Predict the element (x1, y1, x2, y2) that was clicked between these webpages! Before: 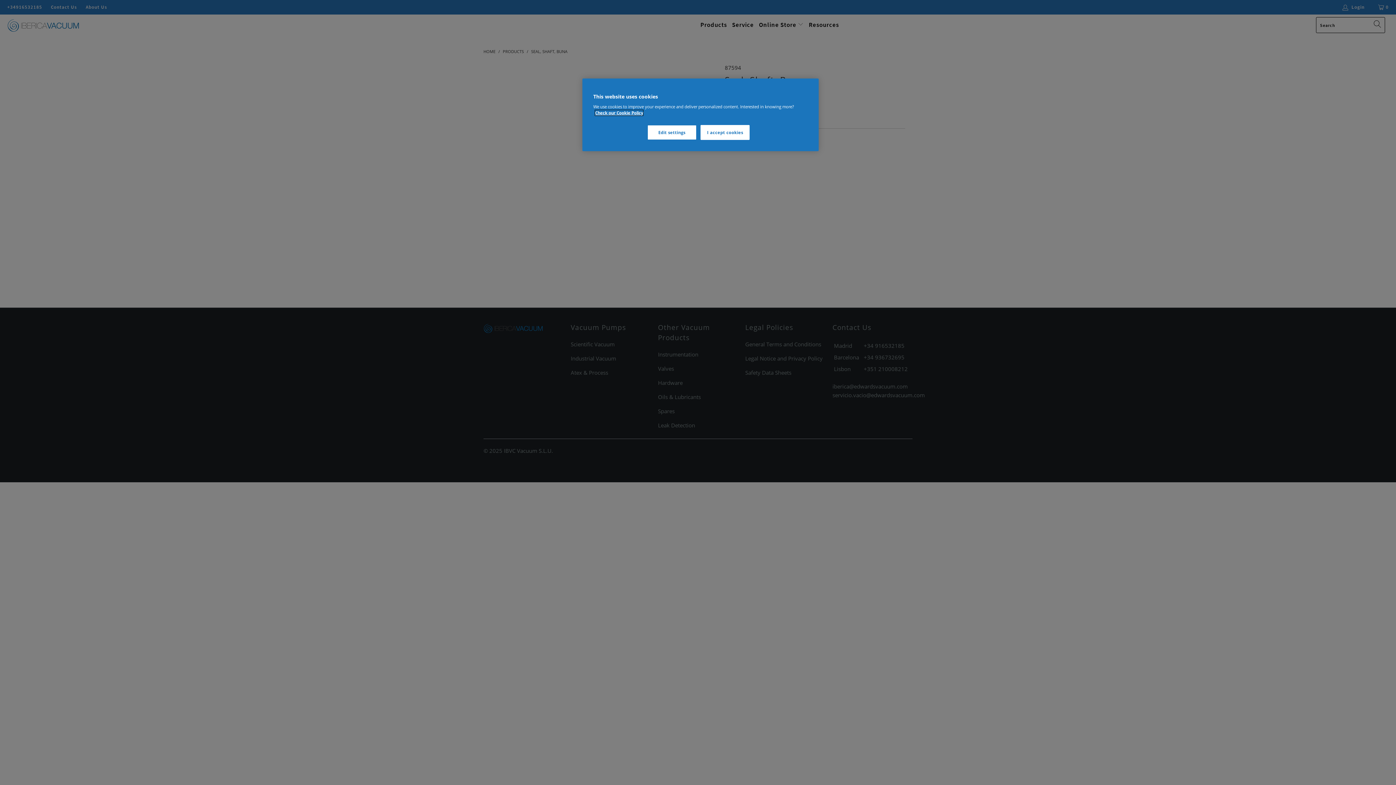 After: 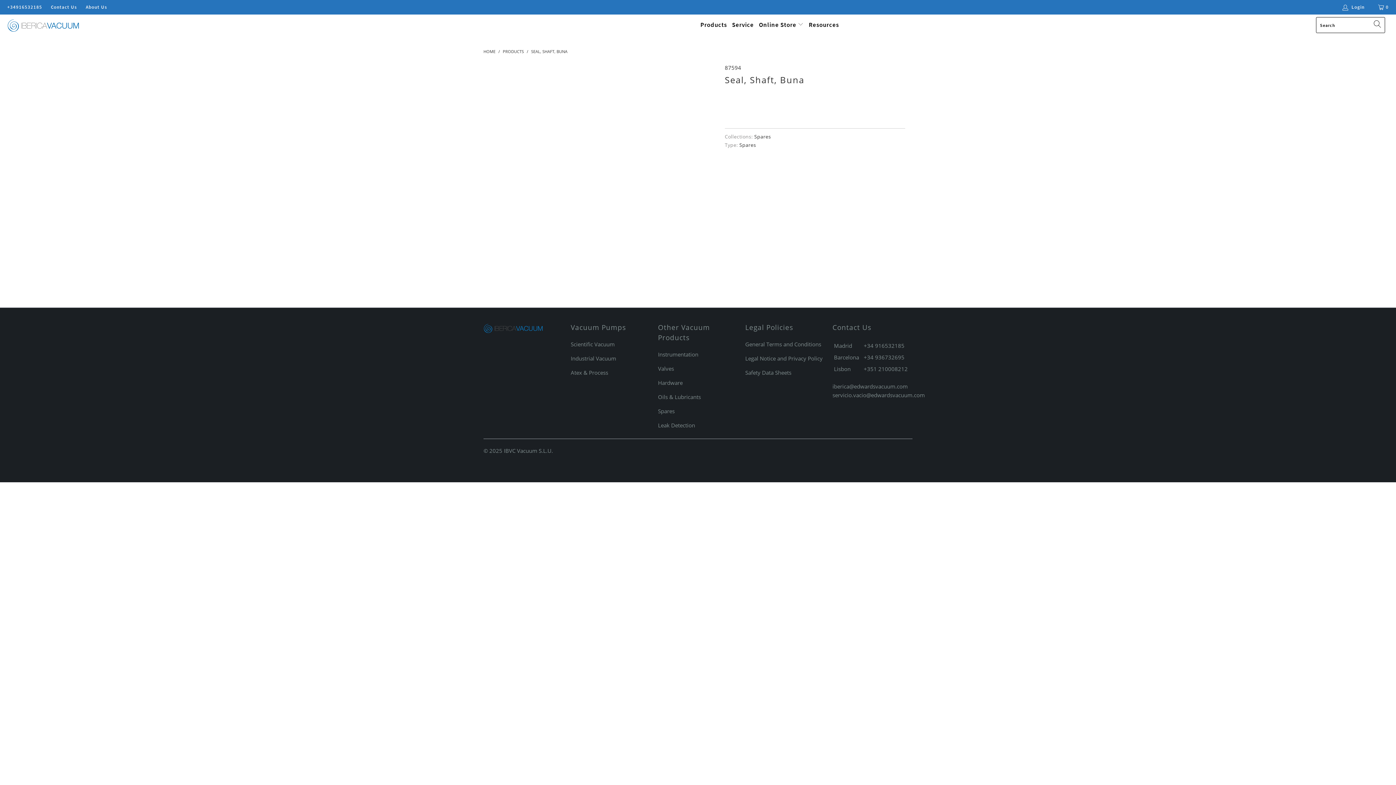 Action: bbox: (700, 125, 749, 140) label: I accept cookies